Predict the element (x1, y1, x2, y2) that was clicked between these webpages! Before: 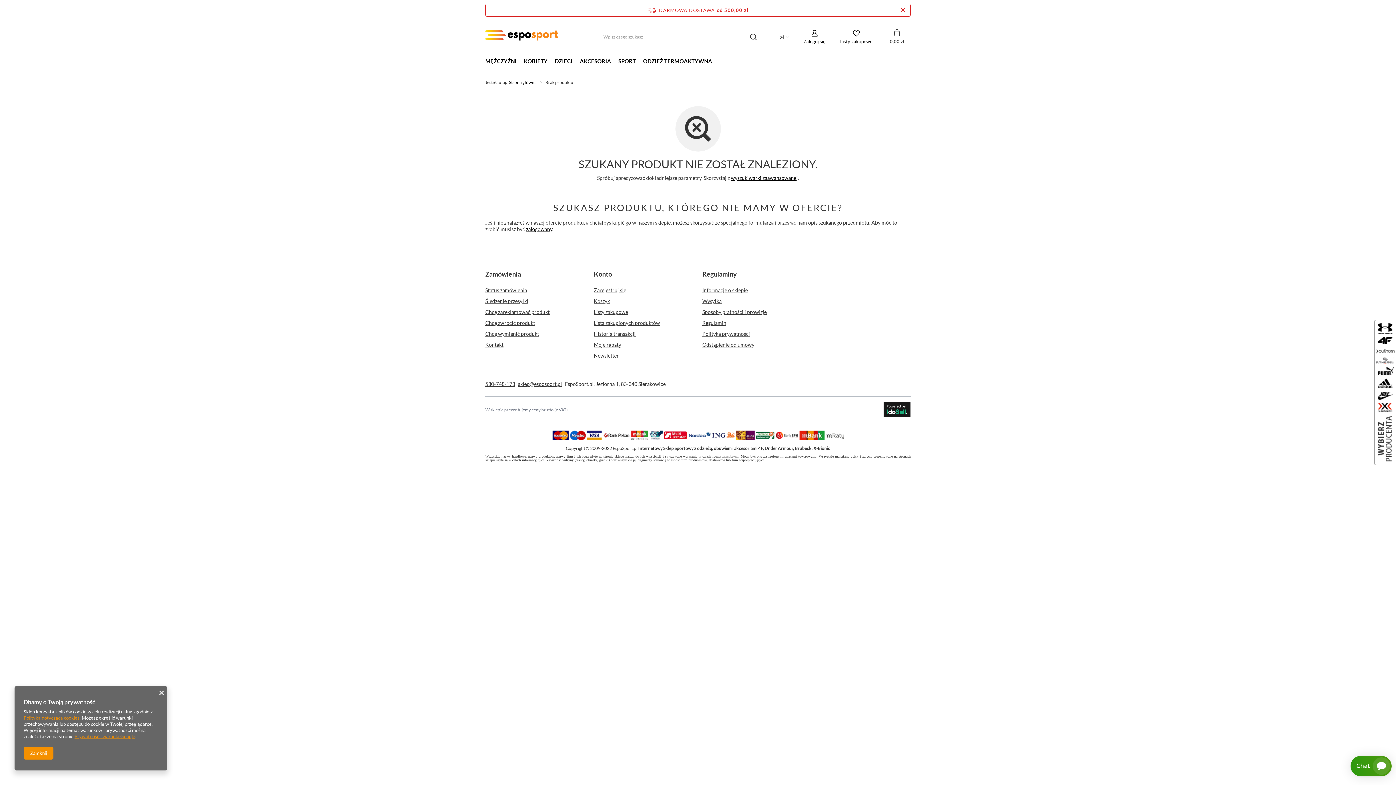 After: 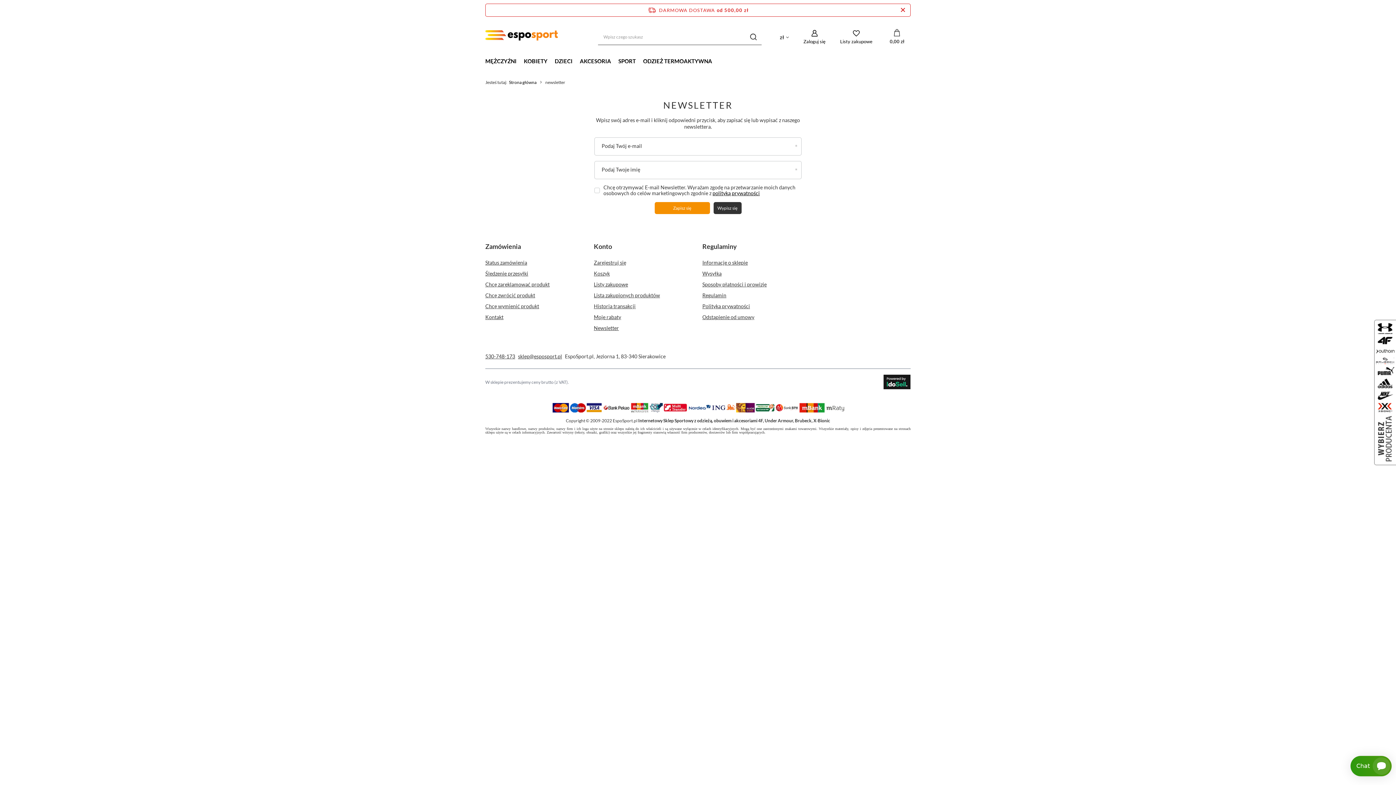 Action: label: Newsletter bbox: (594, 352, 685, 359)